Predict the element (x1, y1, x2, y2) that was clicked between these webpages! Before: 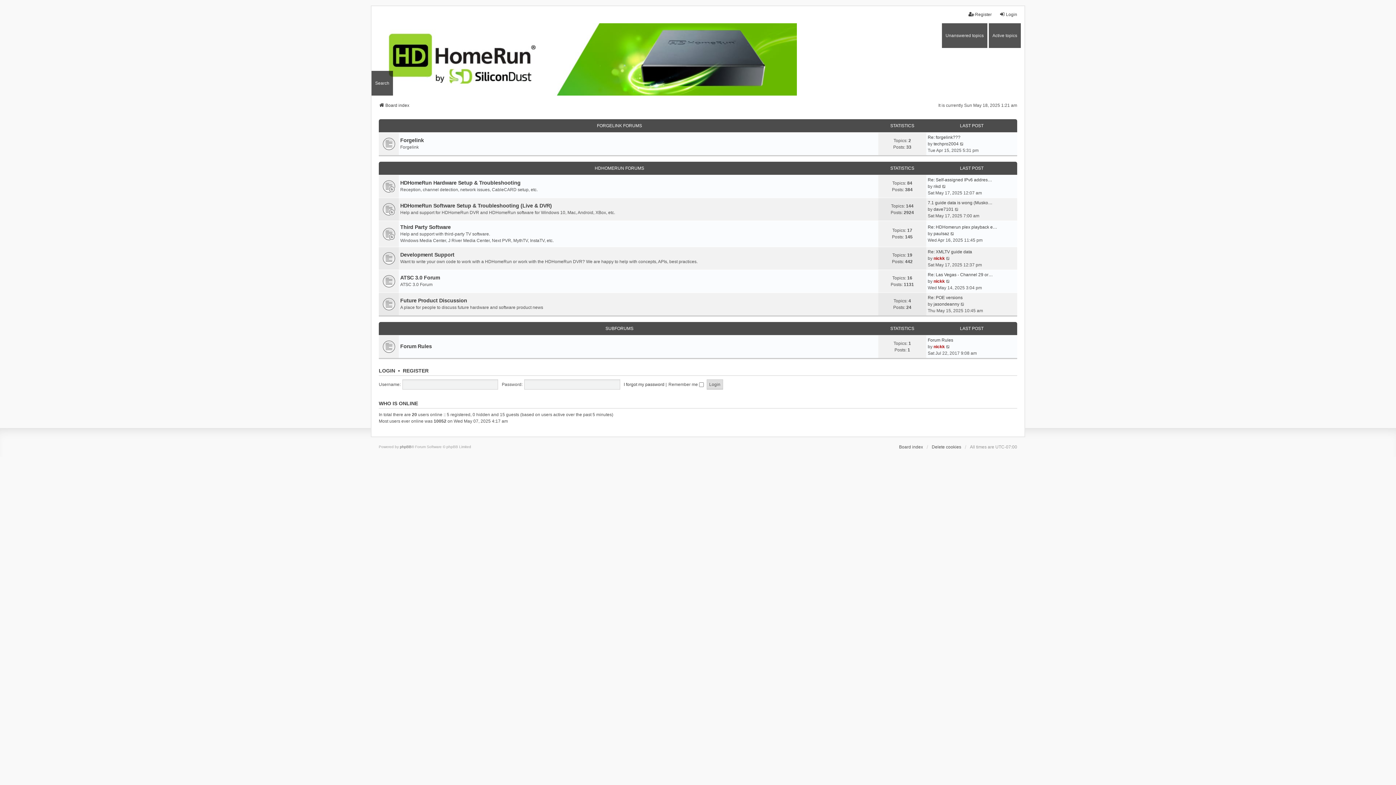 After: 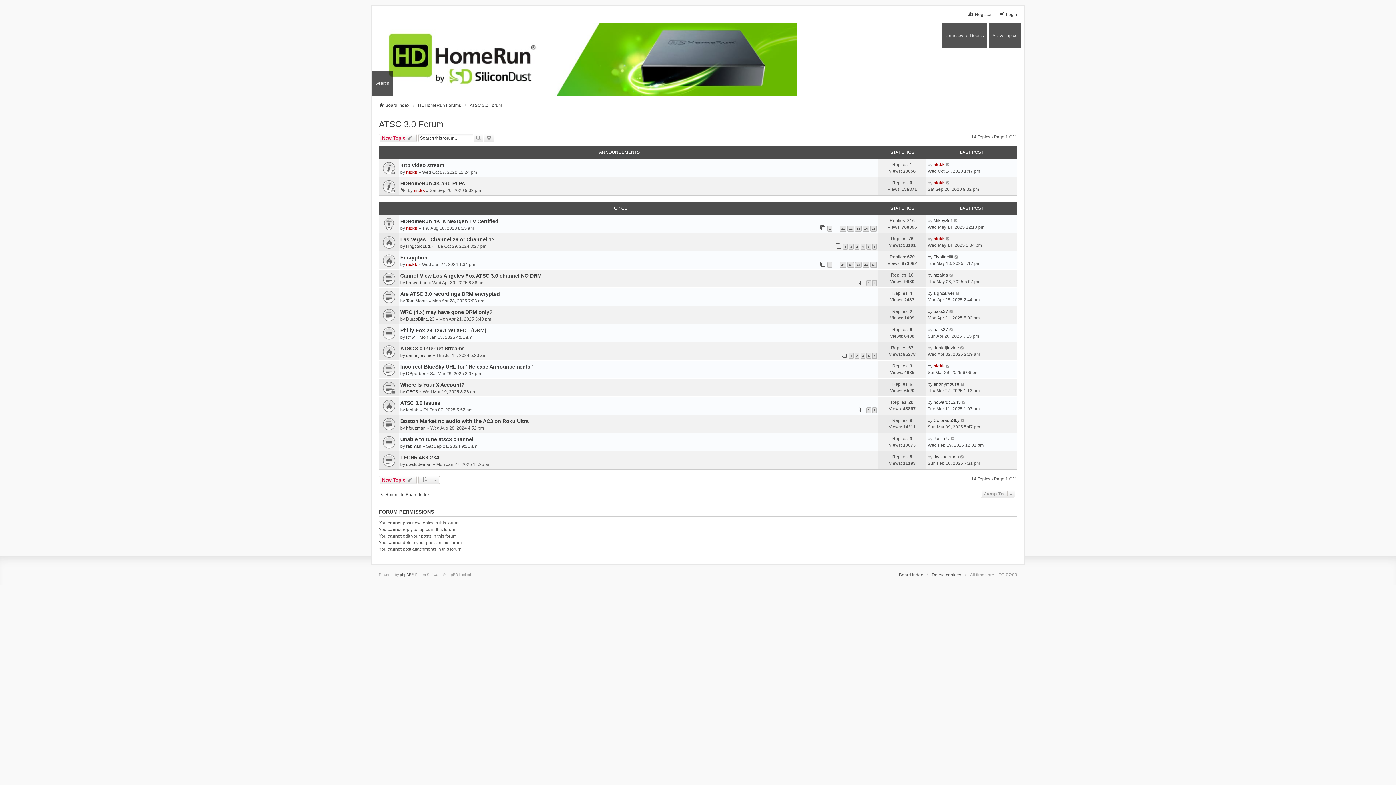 Action: bbox: (382, 276, 393, 286)